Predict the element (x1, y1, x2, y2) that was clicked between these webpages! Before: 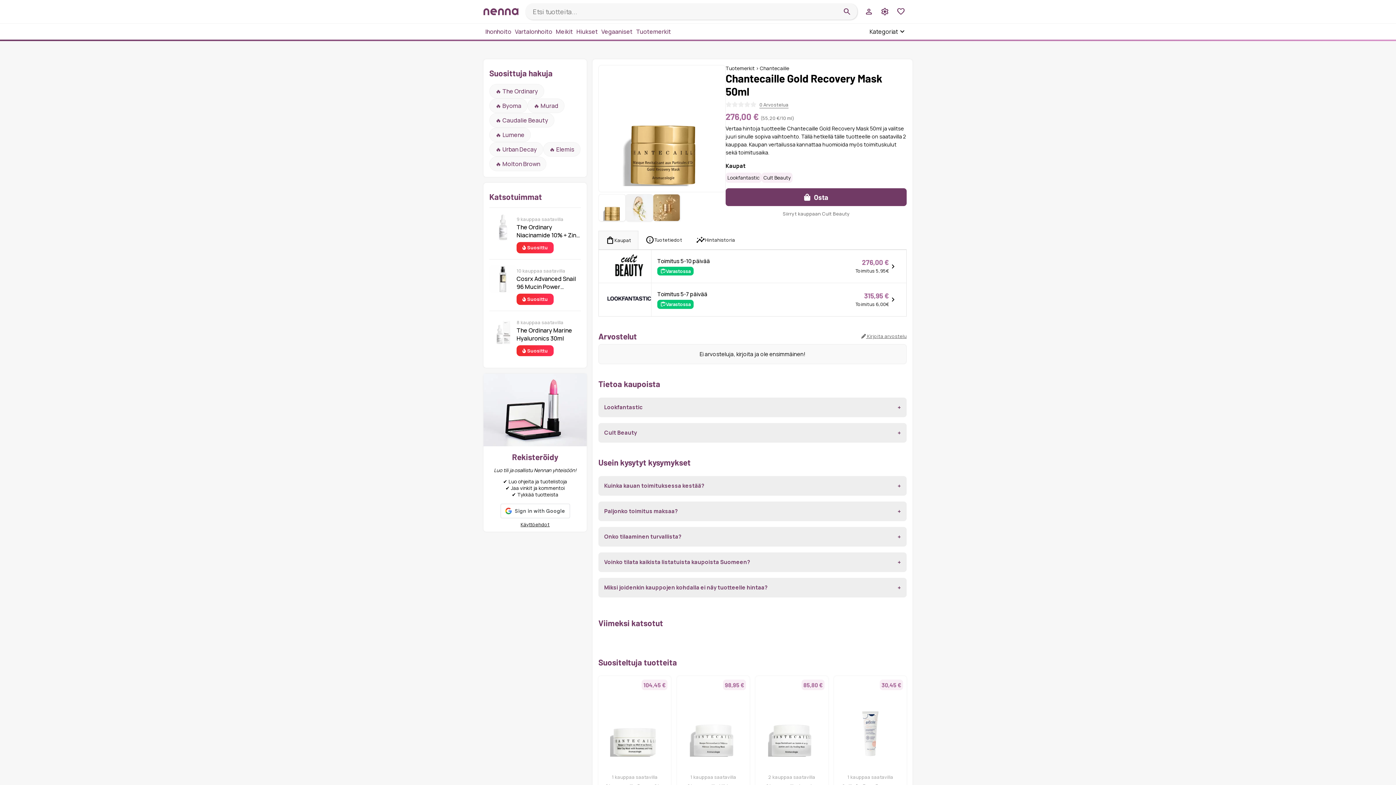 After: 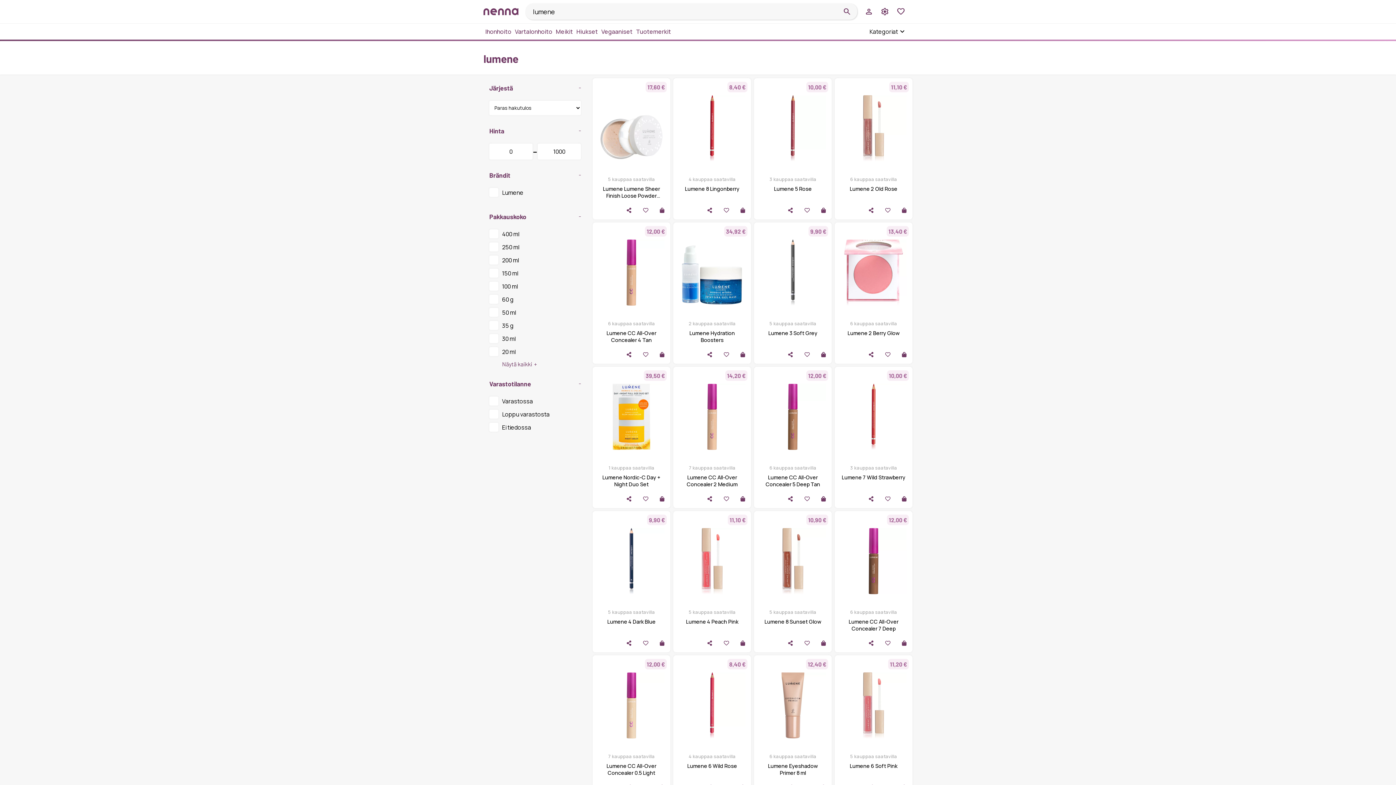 Action: bbox: (489, 127, 530, 142) label: 🔥 Lumene